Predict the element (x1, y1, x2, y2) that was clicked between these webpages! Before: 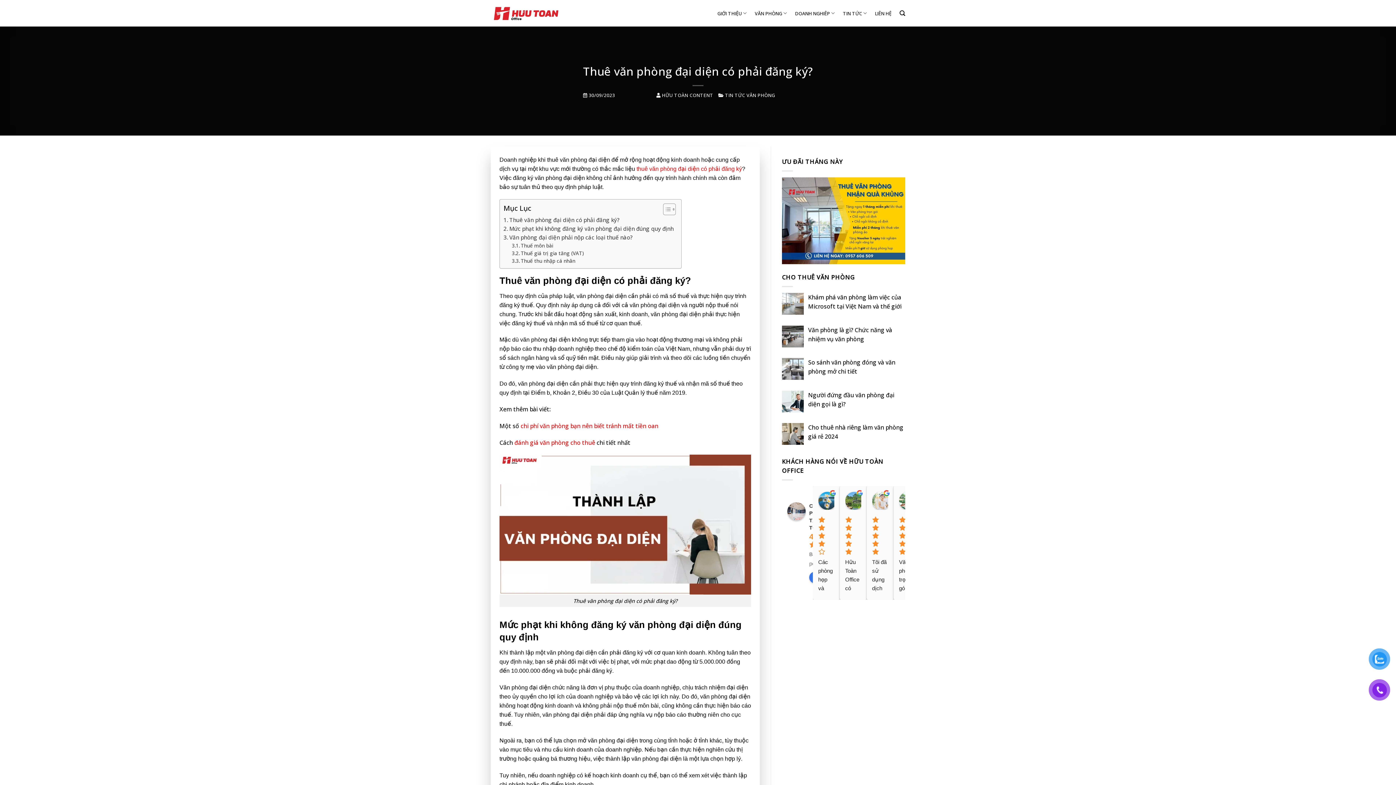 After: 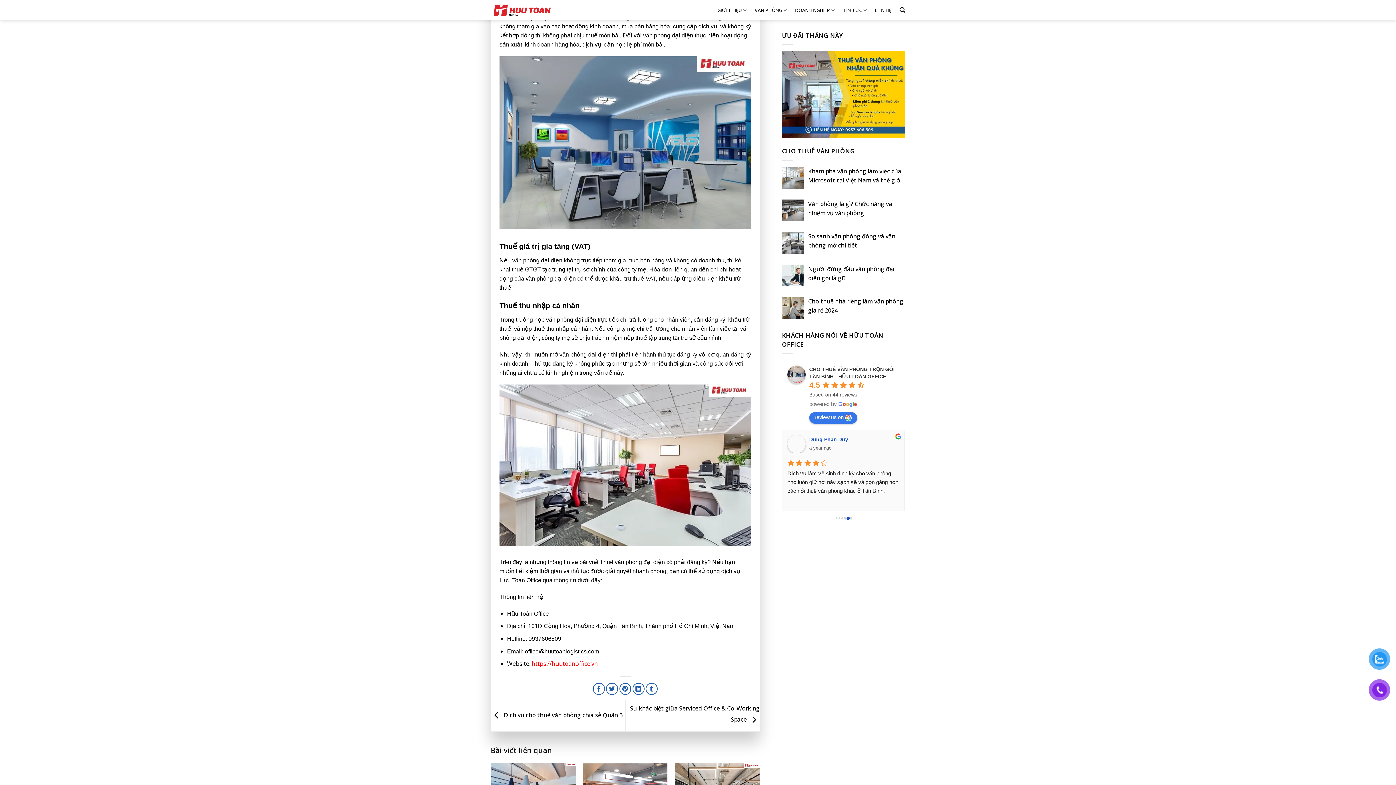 Action: bbox: (511, 241, 553, 249) label: Thuế môn bài